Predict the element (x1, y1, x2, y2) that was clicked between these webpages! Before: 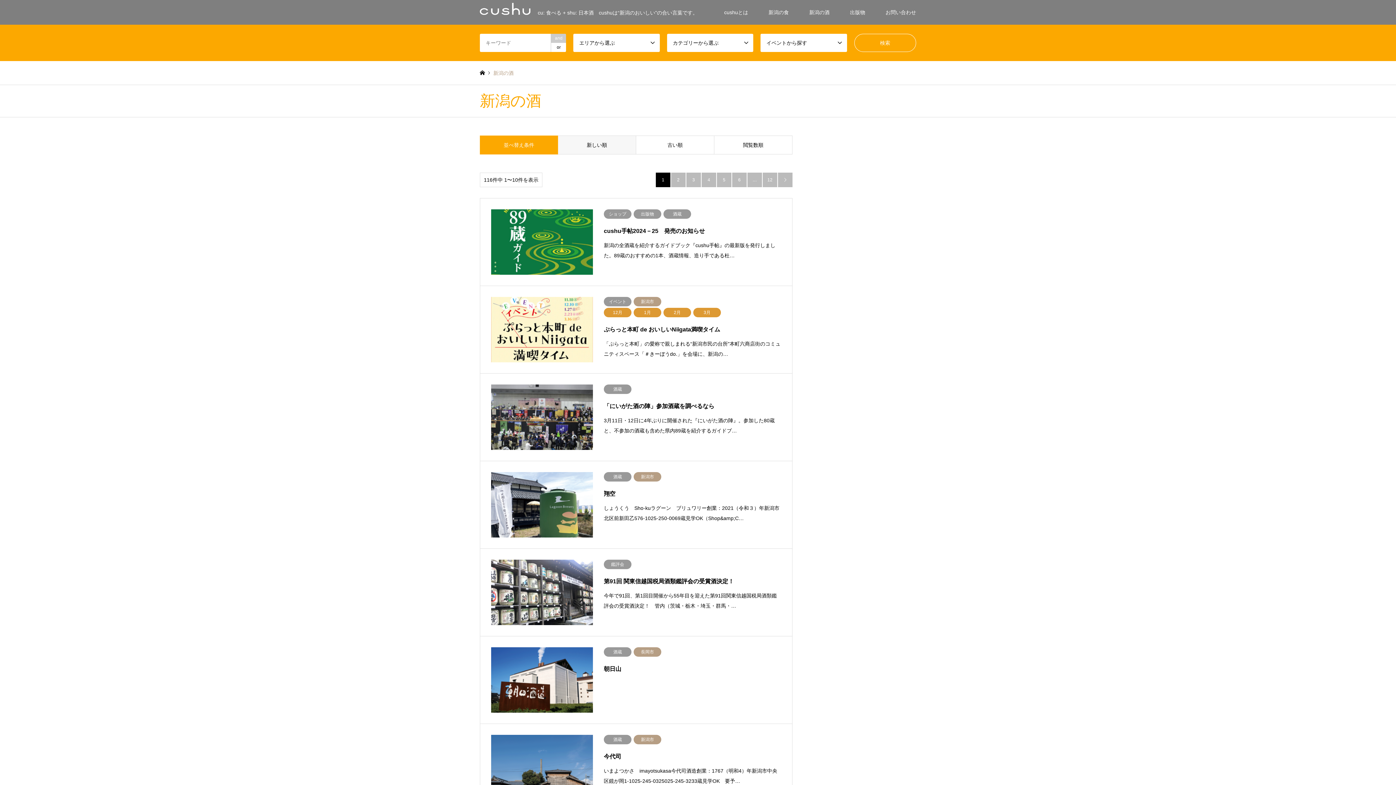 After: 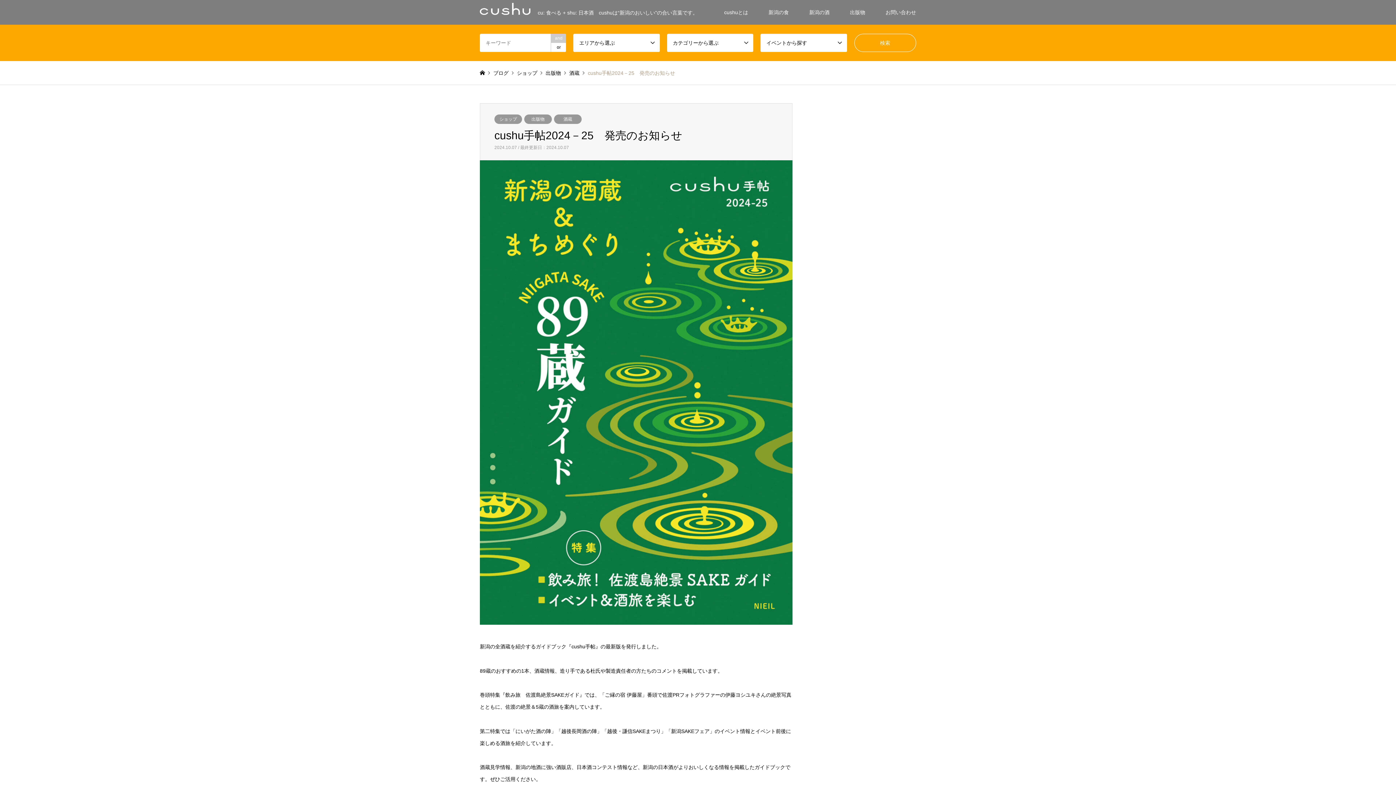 Action: label: ショップ出版物酒蔵
cushu手帖2024－25　発売のお知らせ

新潟の全酒蔵を紹介するガイドブック『cushu手帖』の最新版を発行しました。89蔵のおすすめの1本、酒蔵情報、造り手である杜… bbox: (480, 198, 792, 285)